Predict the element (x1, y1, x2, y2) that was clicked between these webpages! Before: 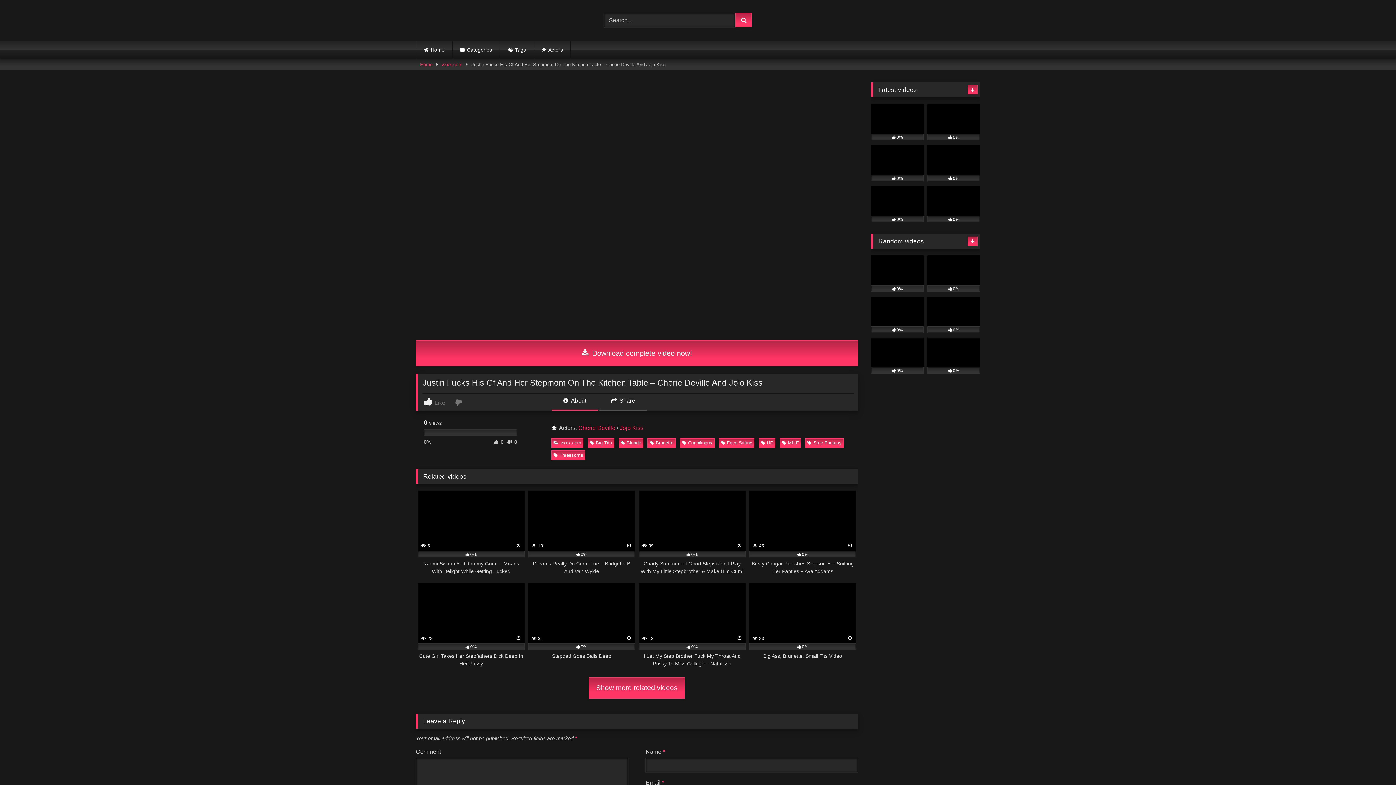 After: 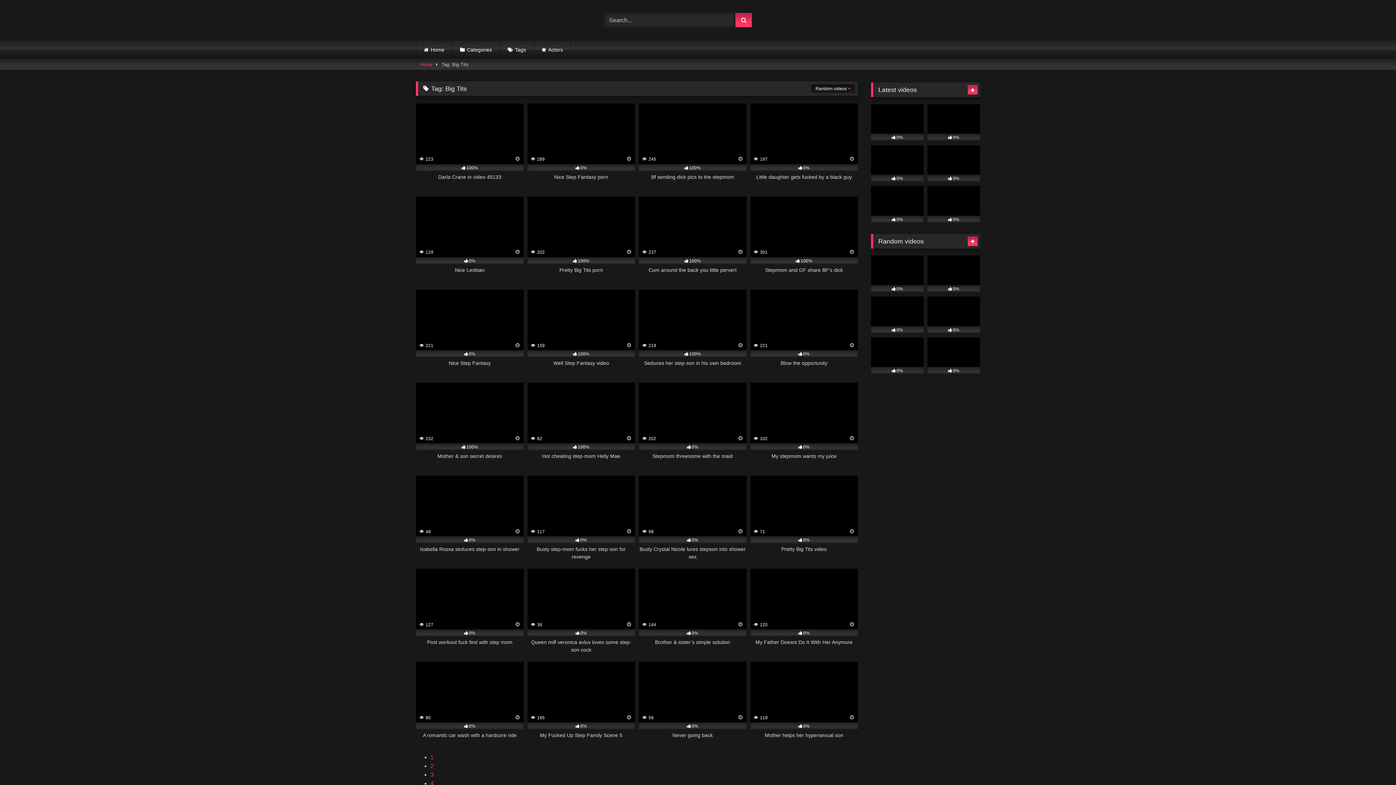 Action: label: Big Tits bbox: (587, 438, 614, 447)